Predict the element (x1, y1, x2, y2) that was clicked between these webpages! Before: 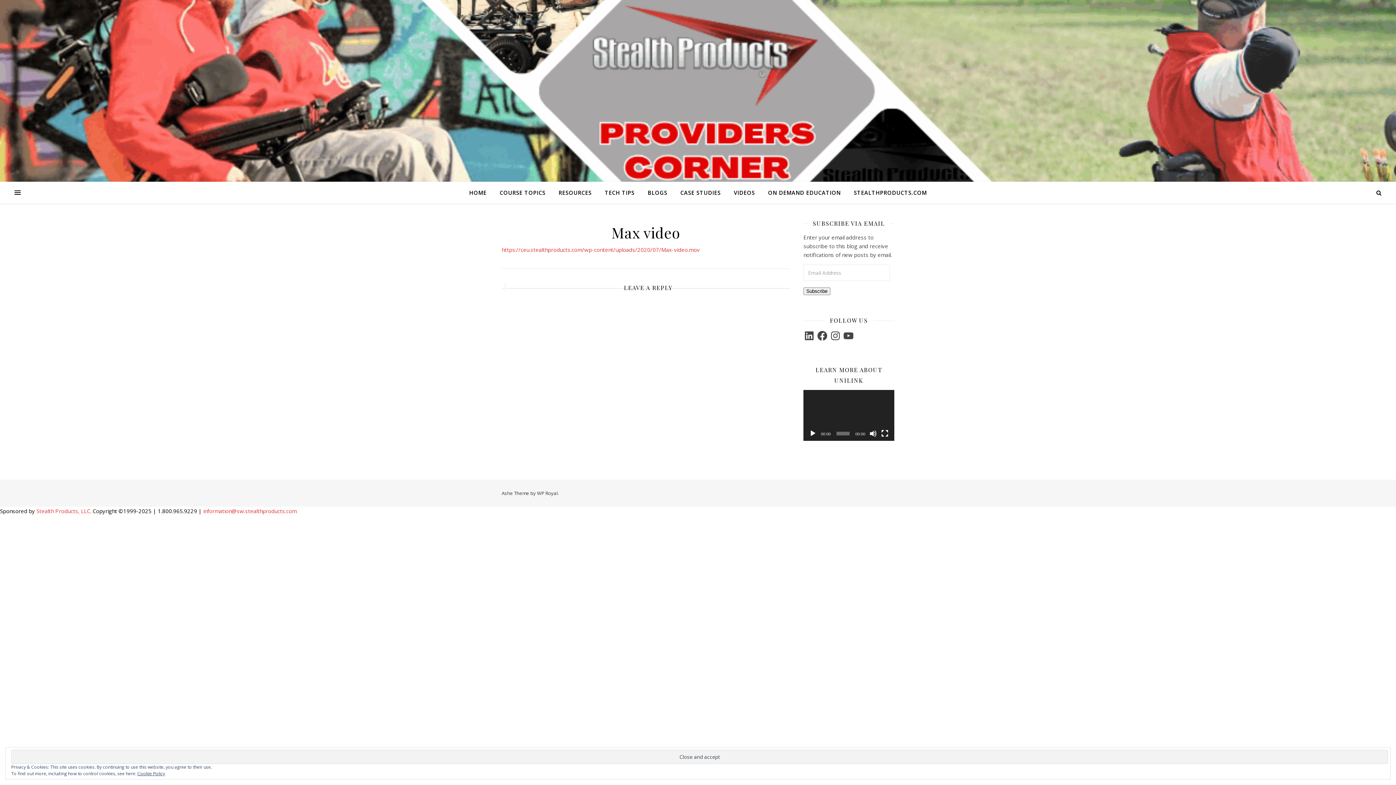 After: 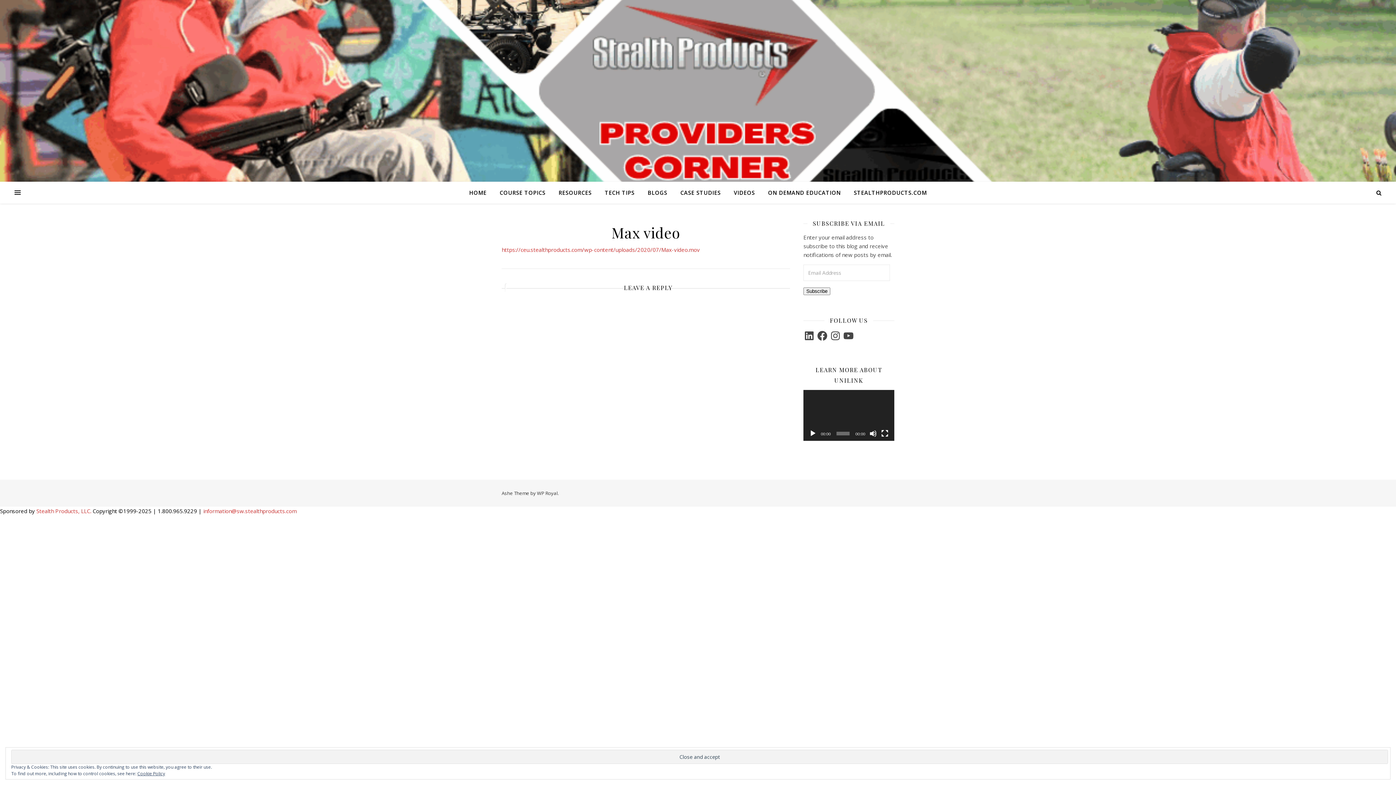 Action: label: Play bbox: (809, 430, 816, 437)